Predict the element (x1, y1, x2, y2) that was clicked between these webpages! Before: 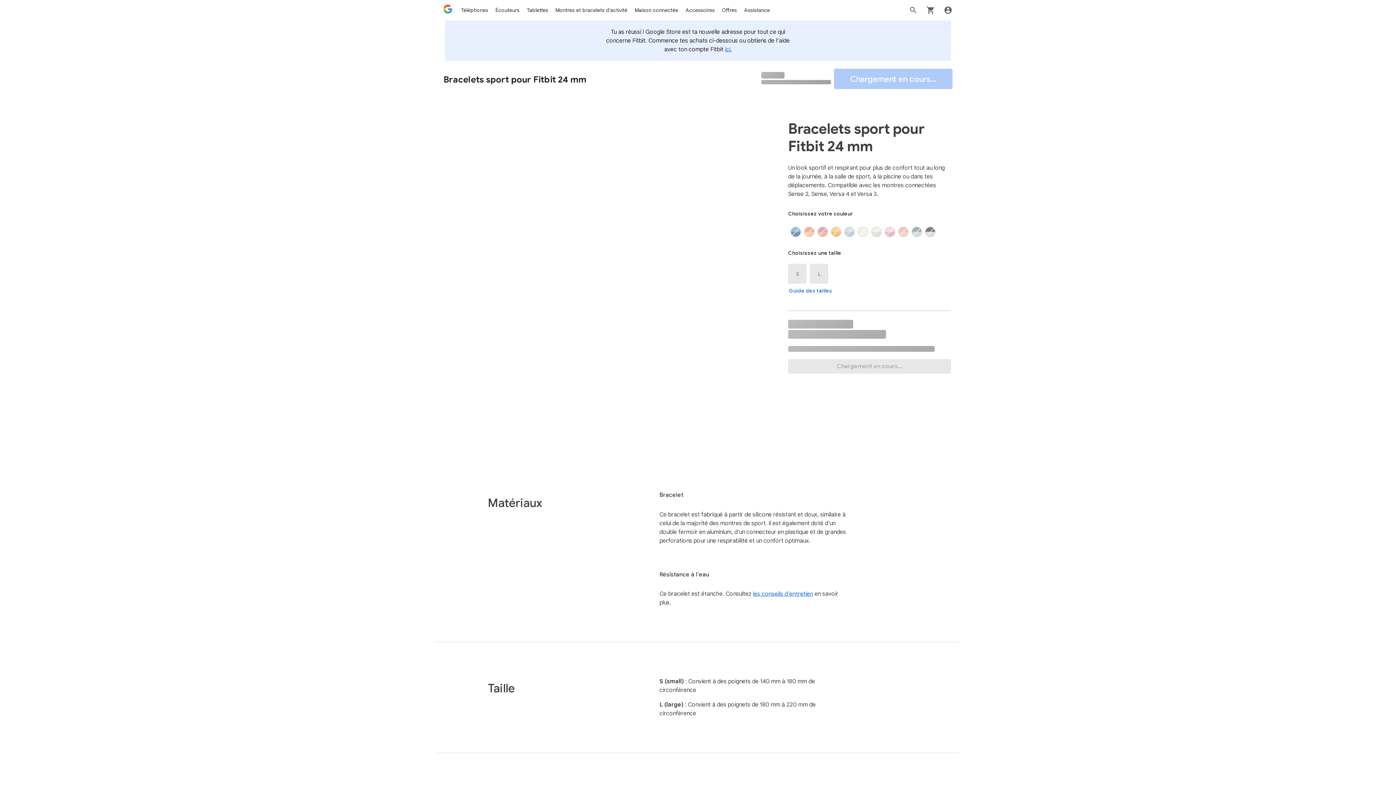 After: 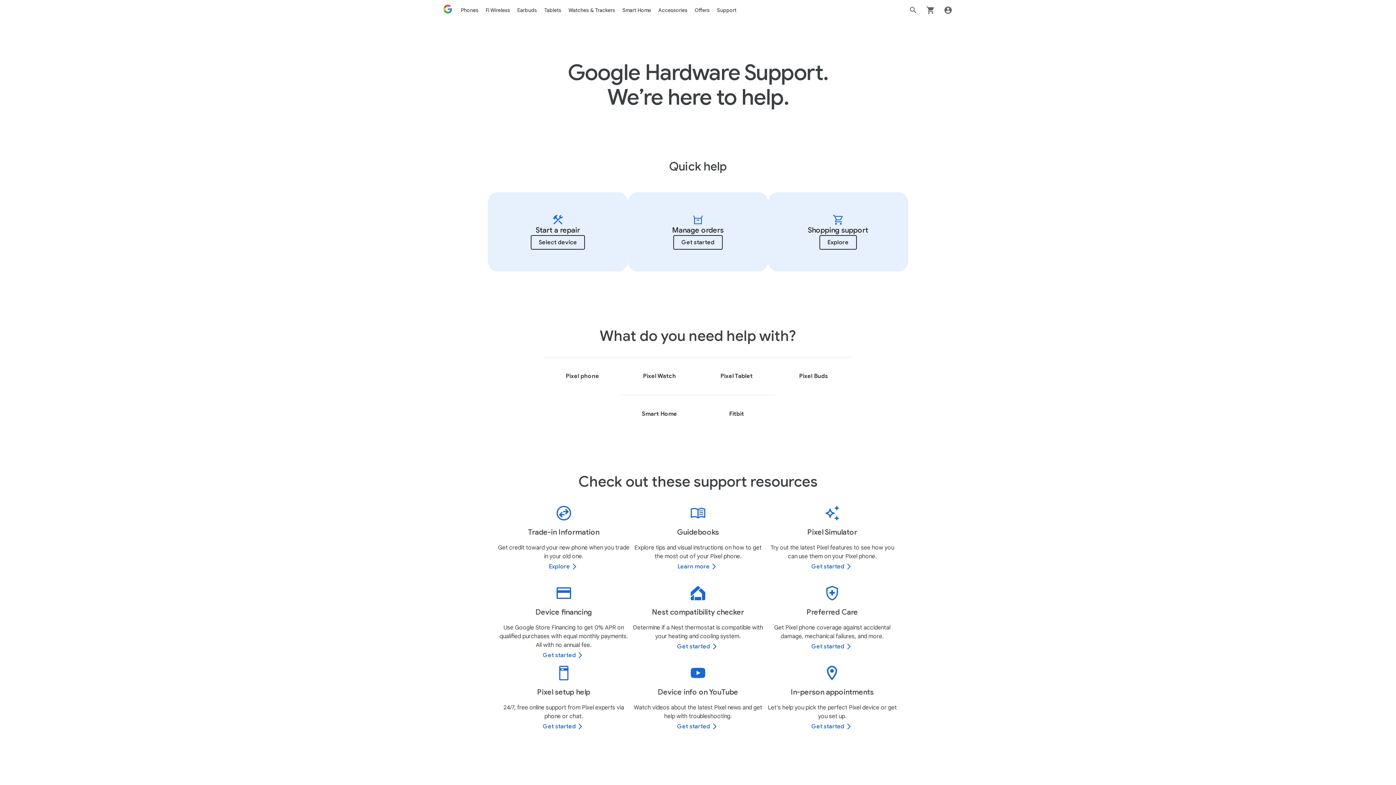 Action: bbox: (744, 6, 770, 13) label: Assistance